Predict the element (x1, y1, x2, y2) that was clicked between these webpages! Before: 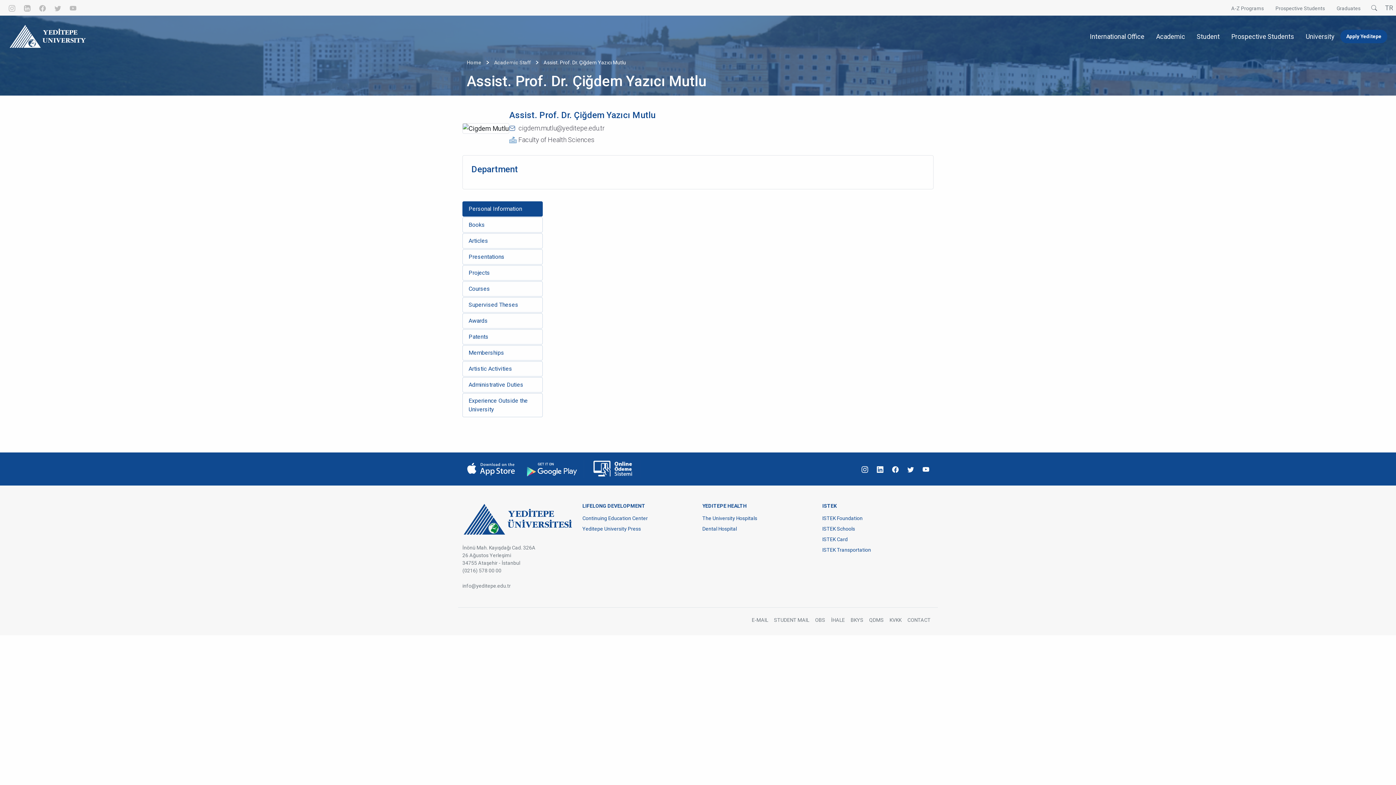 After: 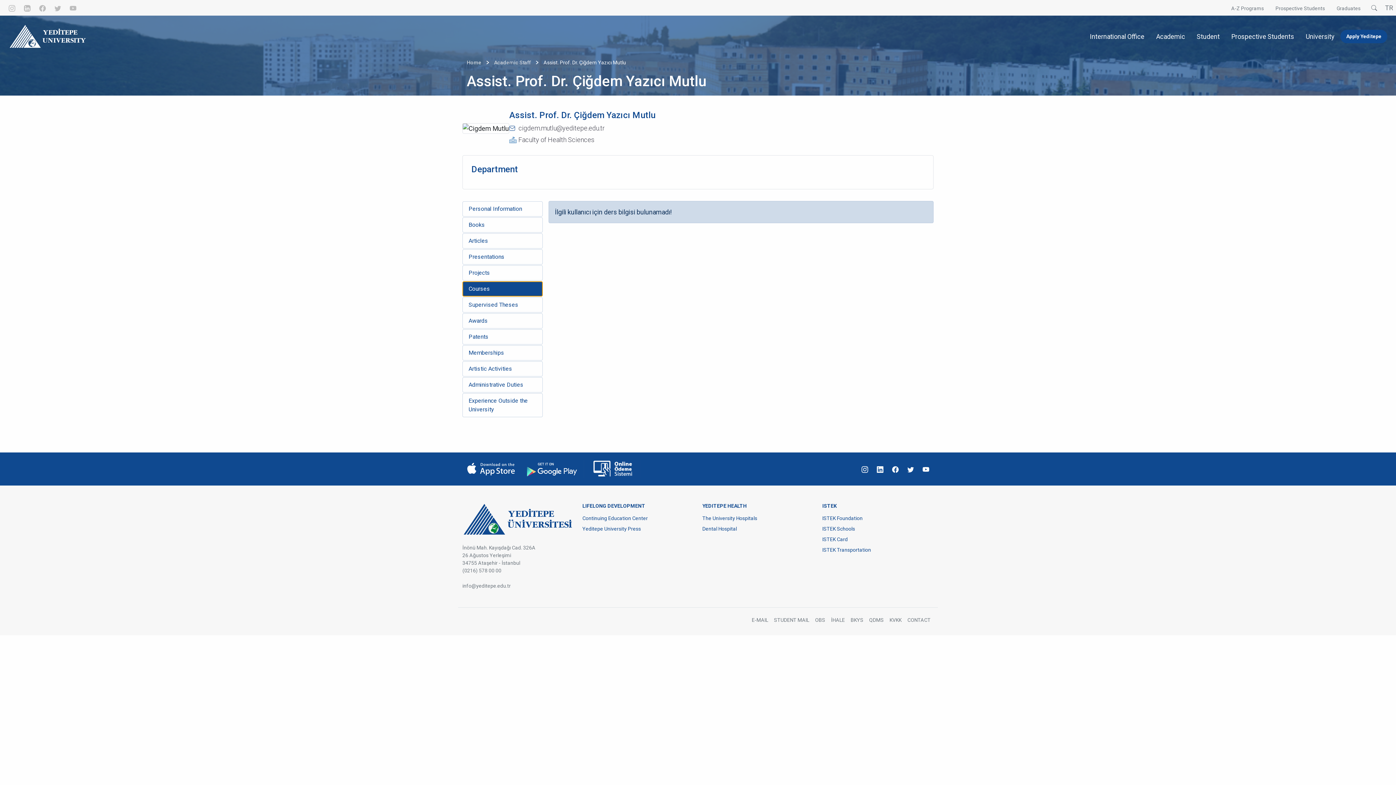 Action: bbox: (462, 281, 543, 296) label: Courses